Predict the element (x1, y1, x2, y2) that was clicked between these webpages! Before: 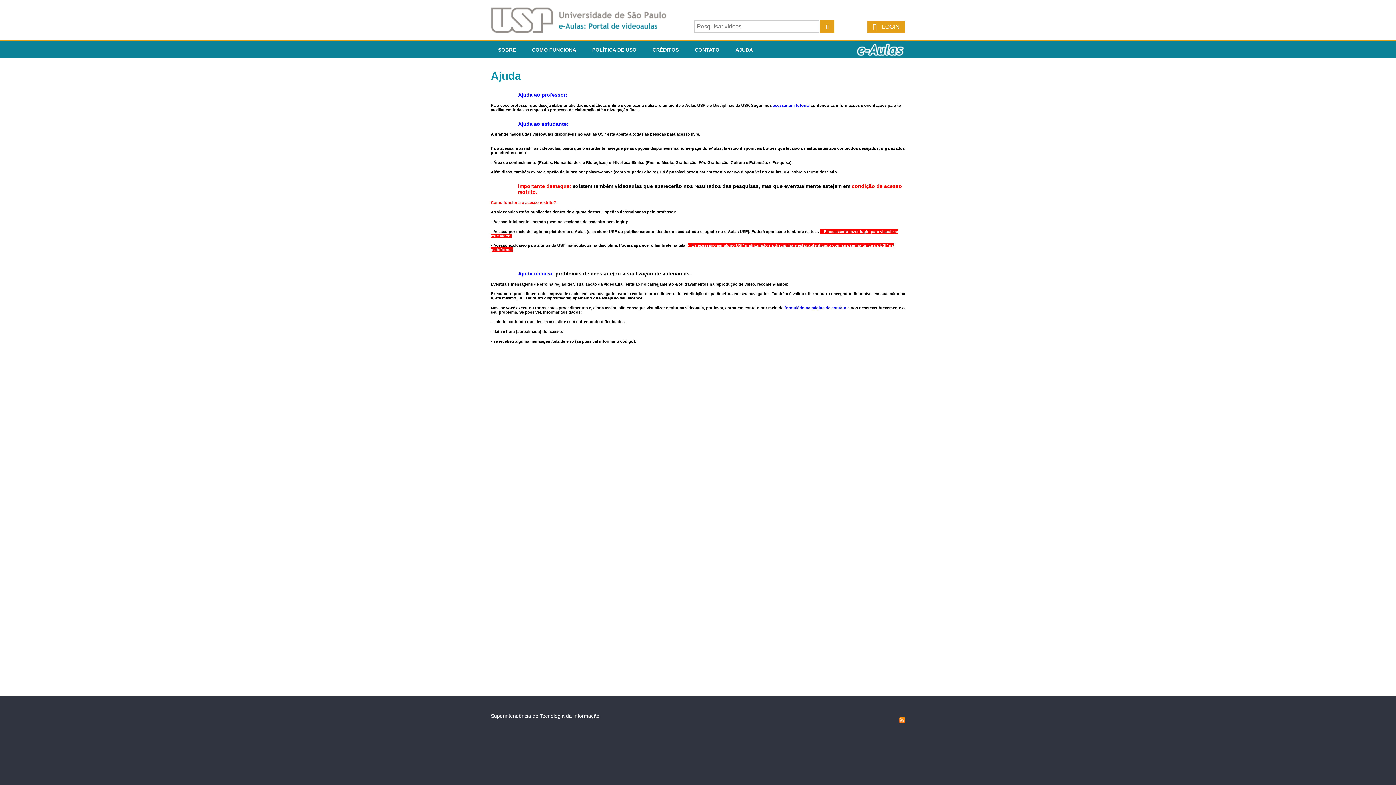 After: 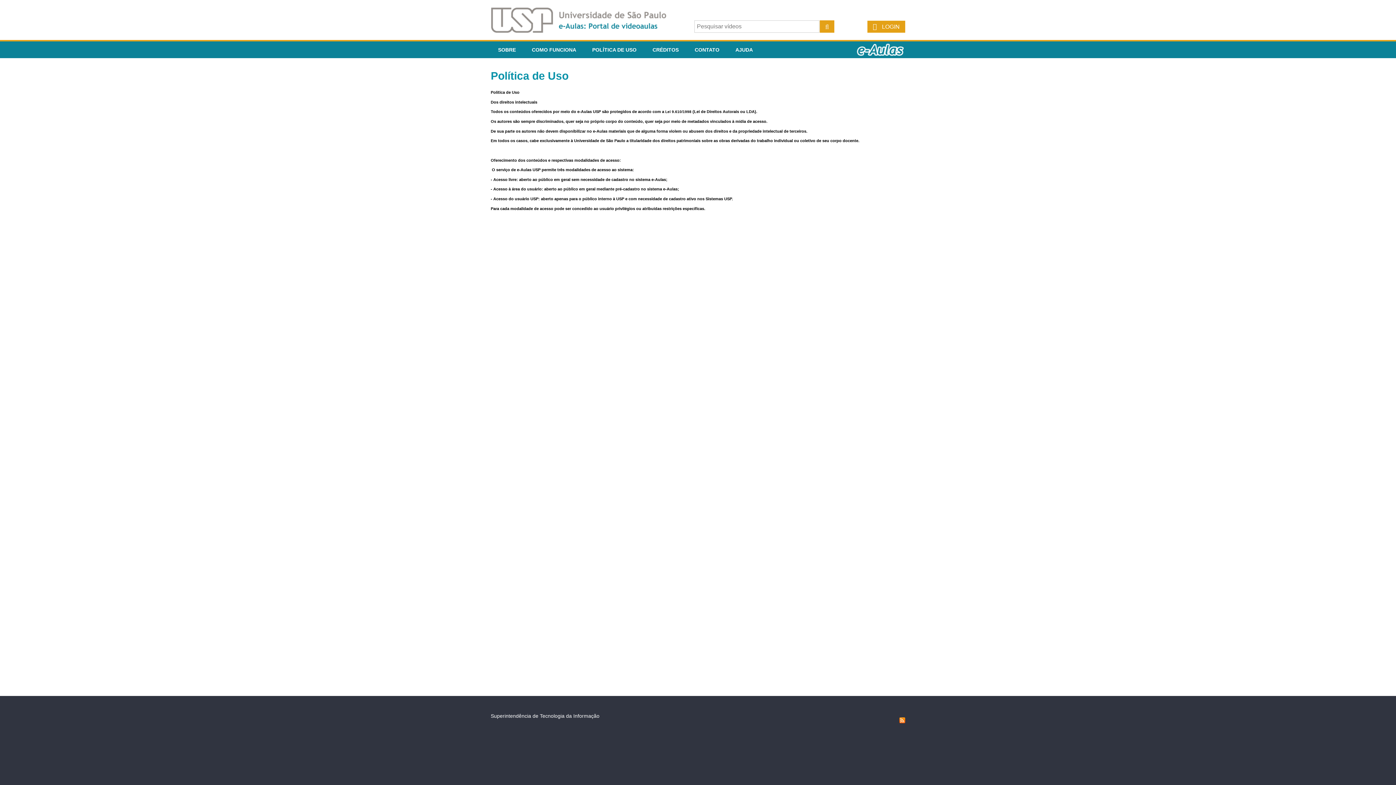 Action: label: POLÍTICA DE USO bbox: (585, 41, 644, 58)